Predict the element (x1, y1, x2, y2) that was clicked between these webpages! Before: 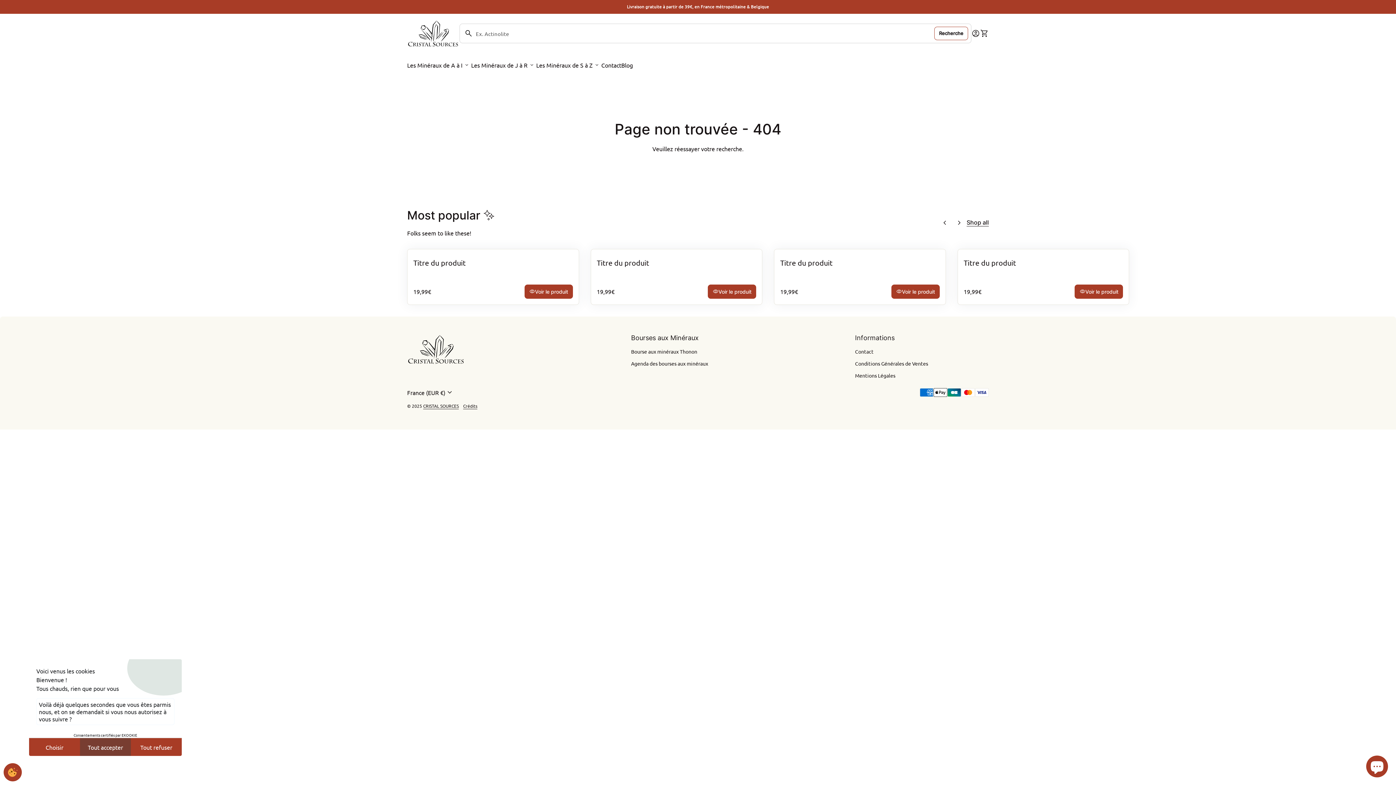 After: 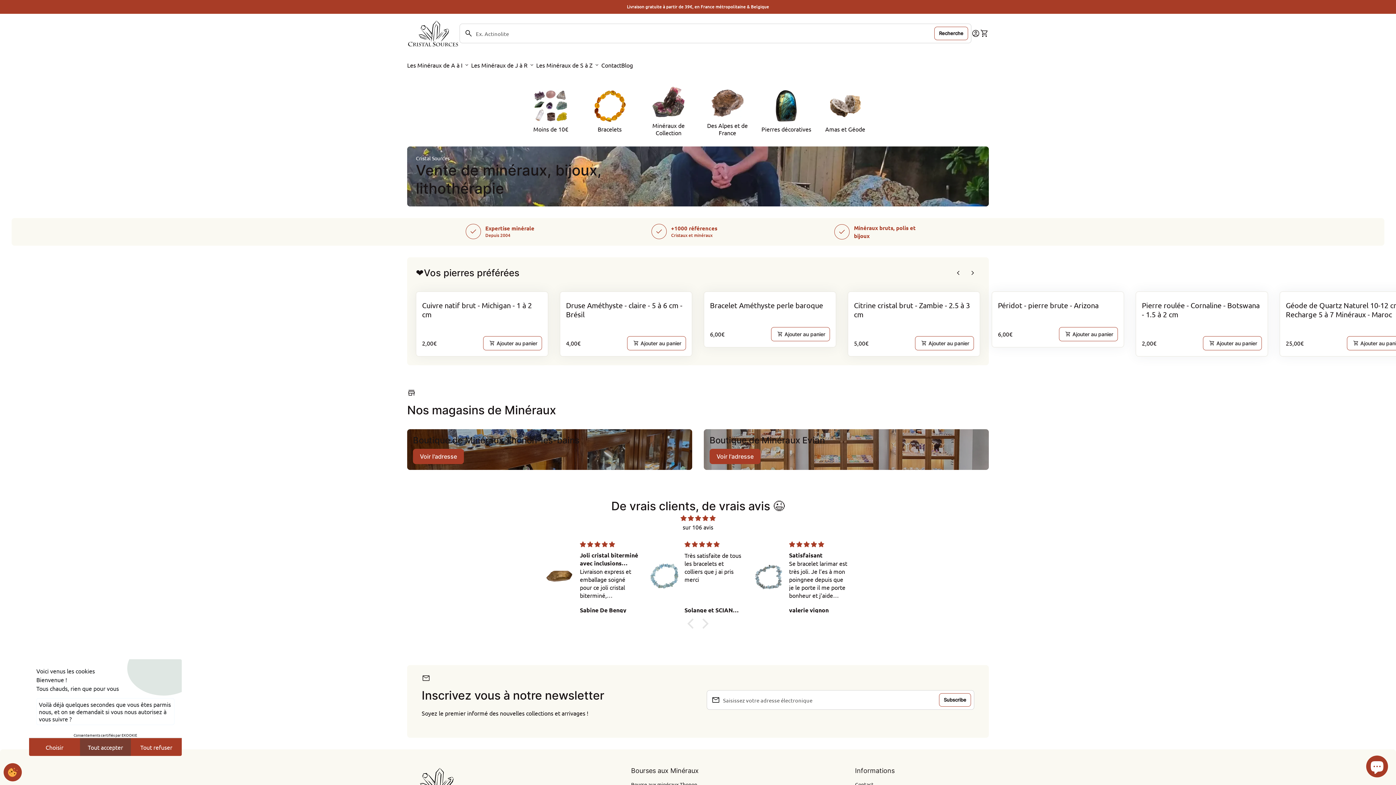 Action: label: Titre du produit bbox: (407, 249, 578, 278)